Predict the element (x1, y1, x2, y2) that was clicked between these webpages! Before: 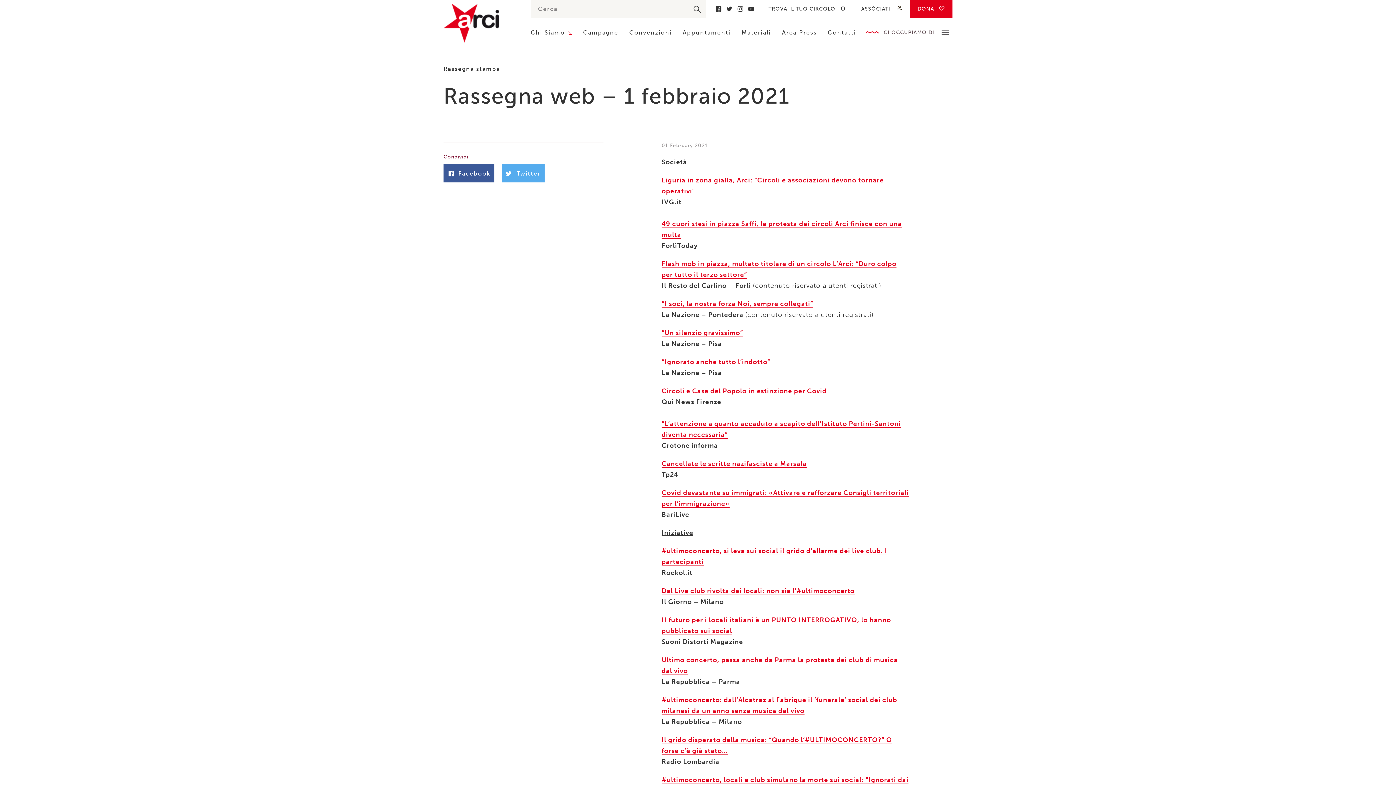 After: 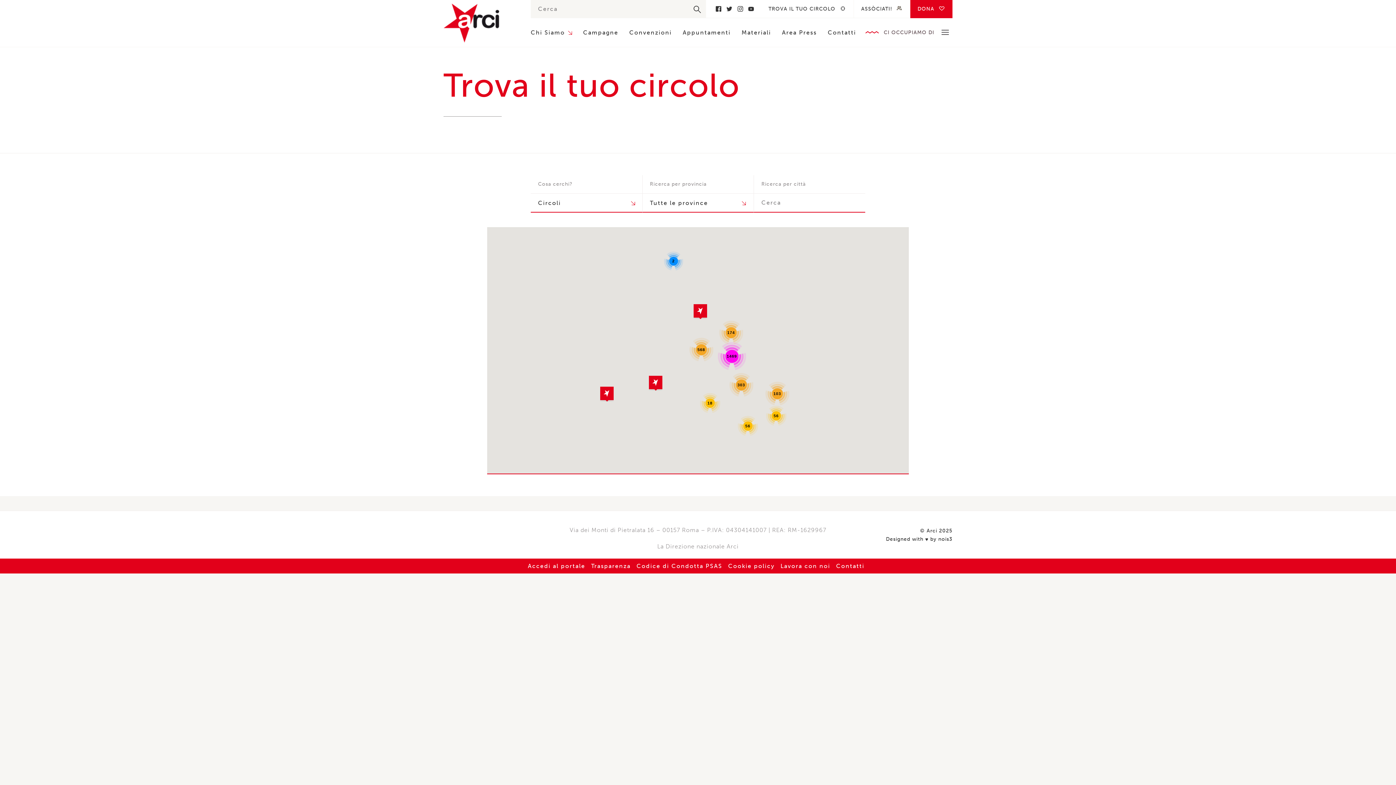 Action: label: TROVA IL TUO CIRCOLO bbox: (761, 0, 854, 18)